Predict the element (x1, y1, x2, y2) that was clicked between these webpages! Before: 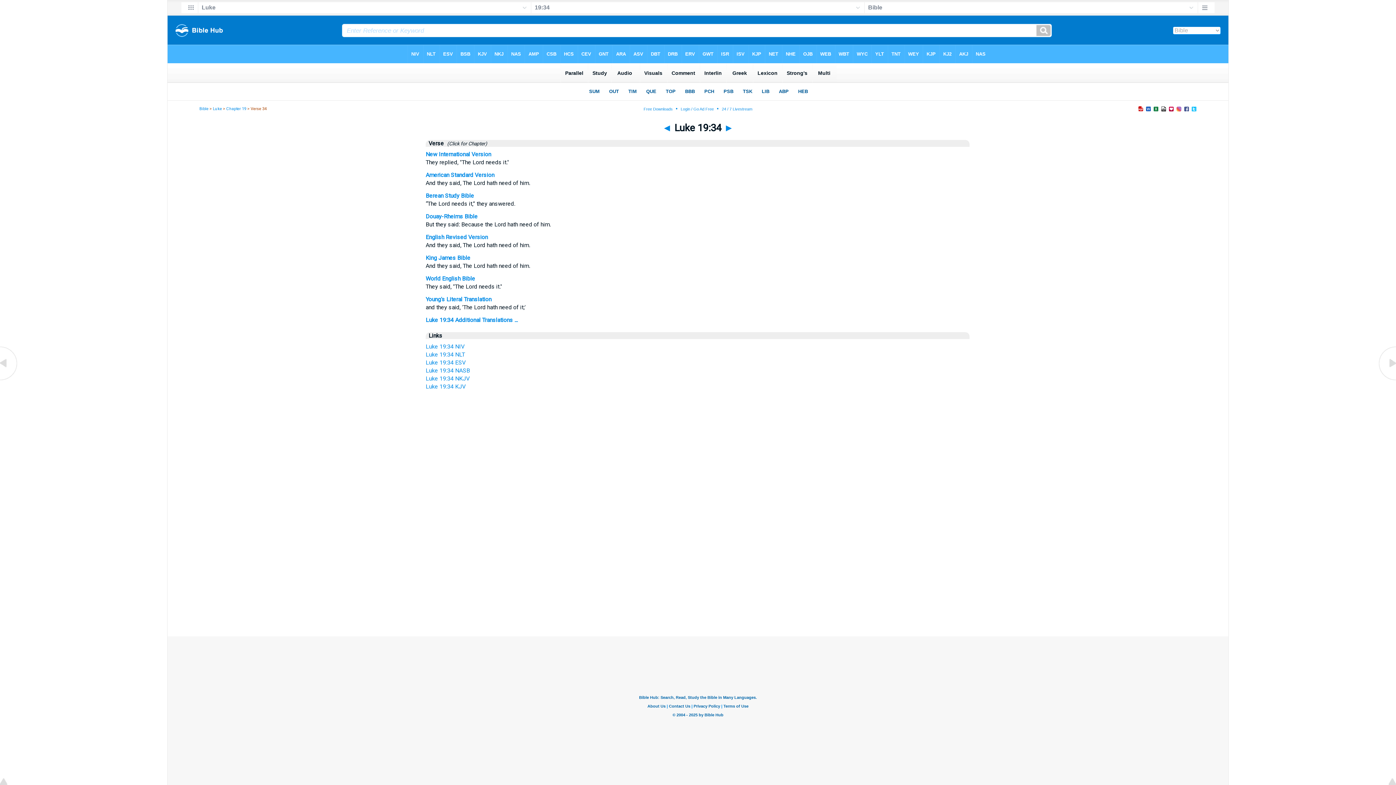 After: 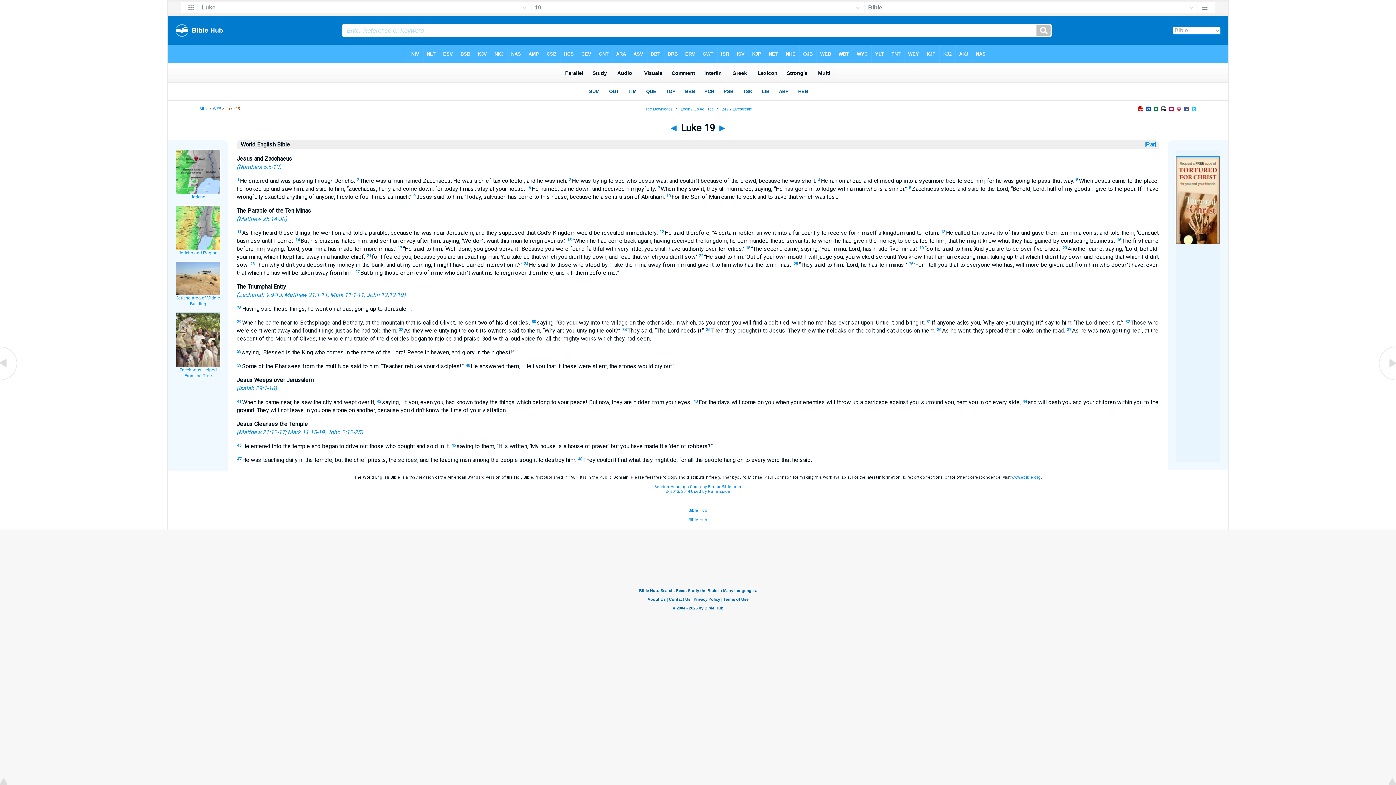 Action: label: World English Bible bbox: (425, 275, 475, 282)